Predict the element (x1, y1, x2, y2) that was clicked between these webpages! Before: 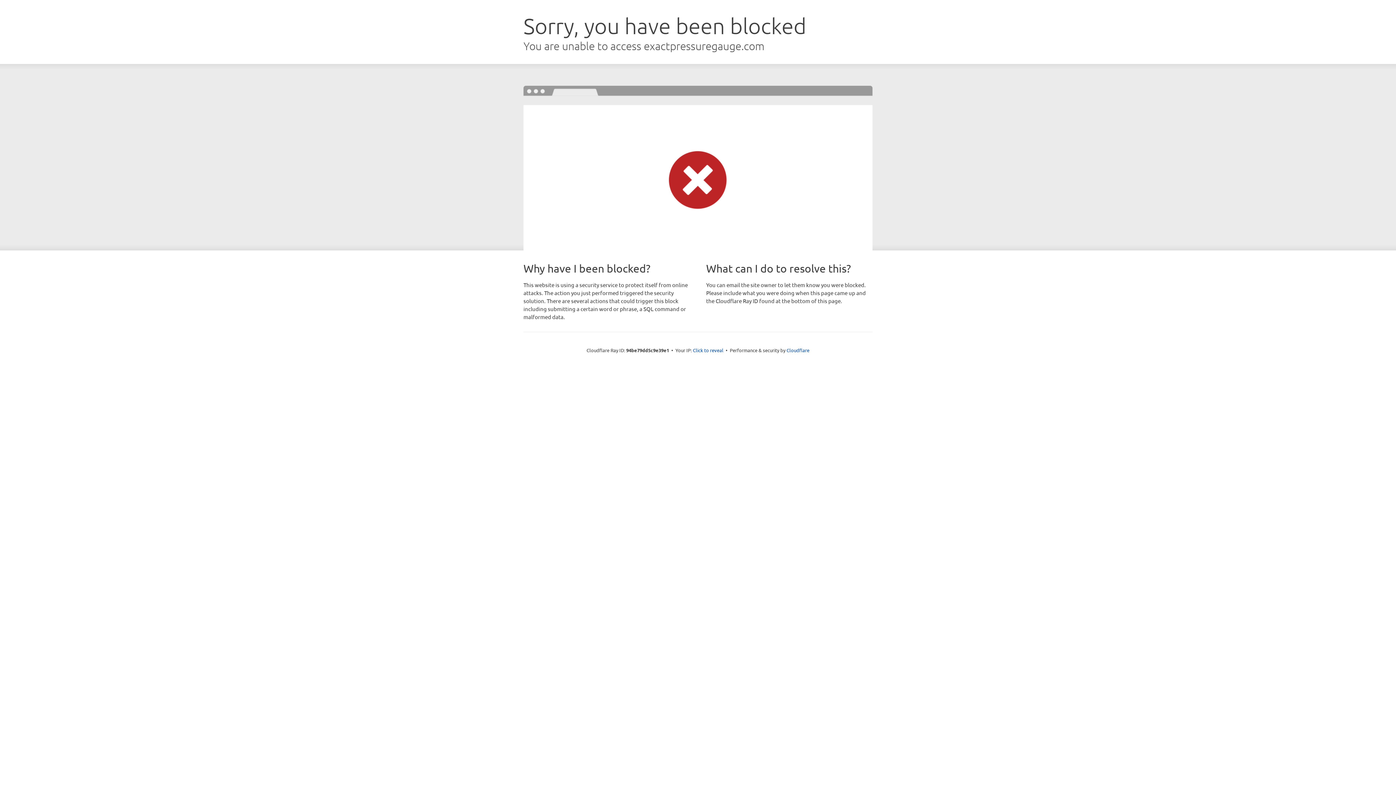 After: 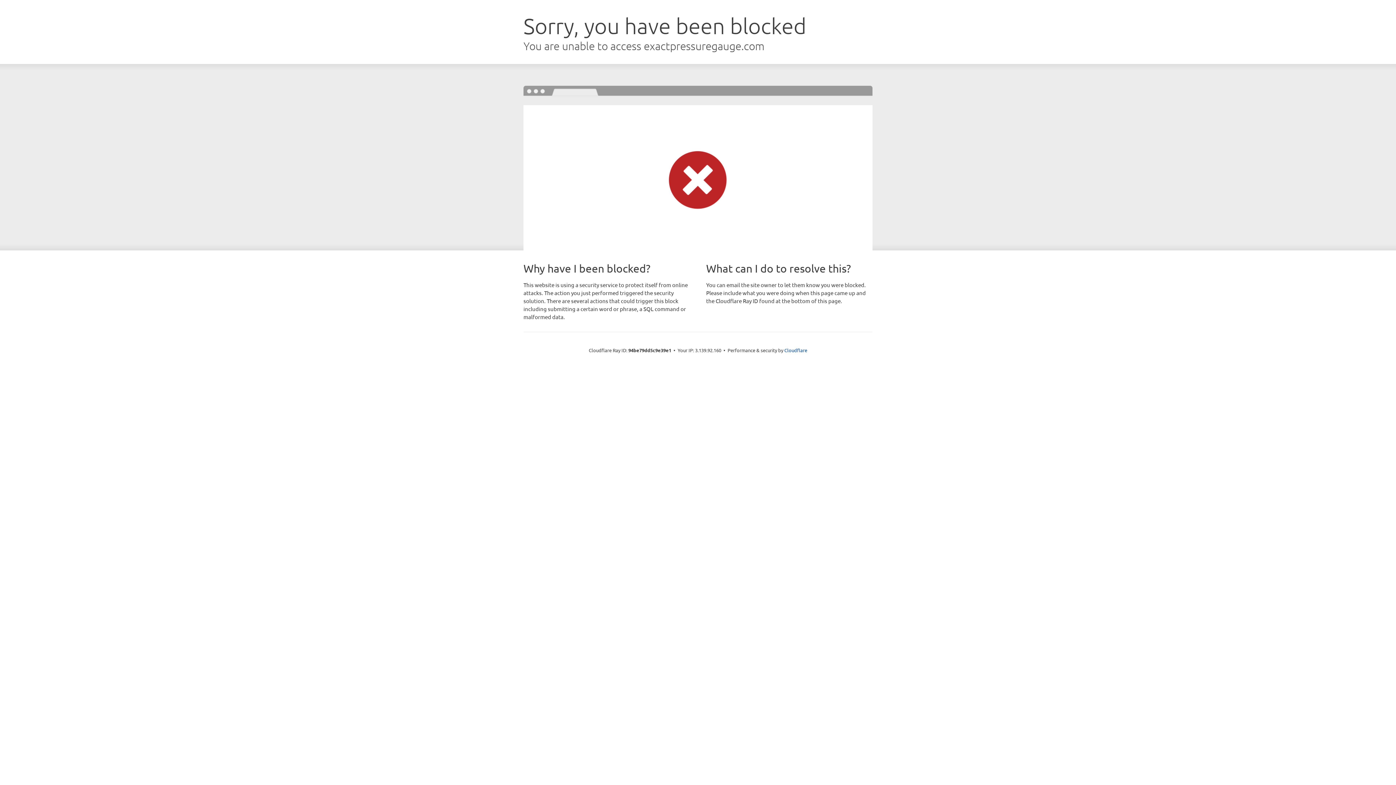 Action: label: Click to reveal bbox: (693, 346, 723, 353)